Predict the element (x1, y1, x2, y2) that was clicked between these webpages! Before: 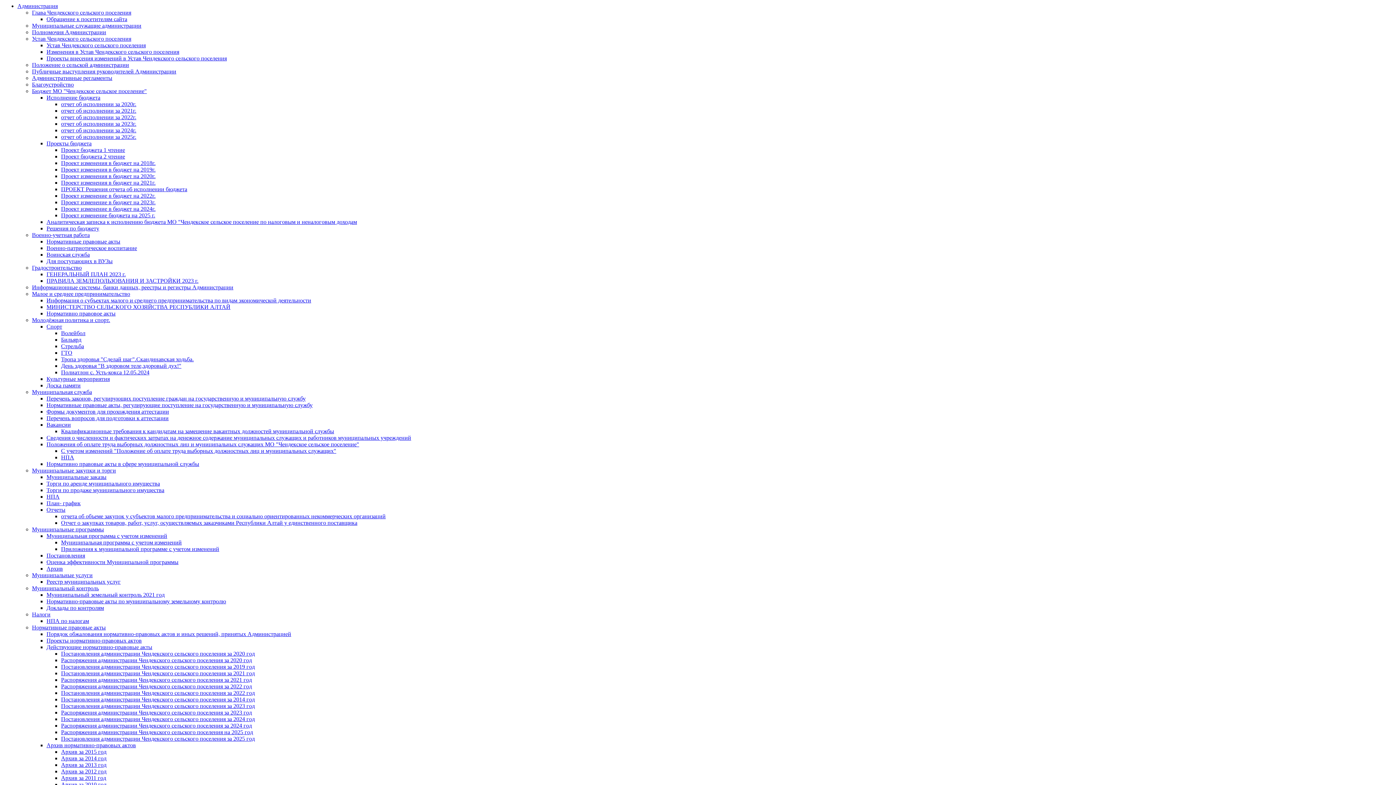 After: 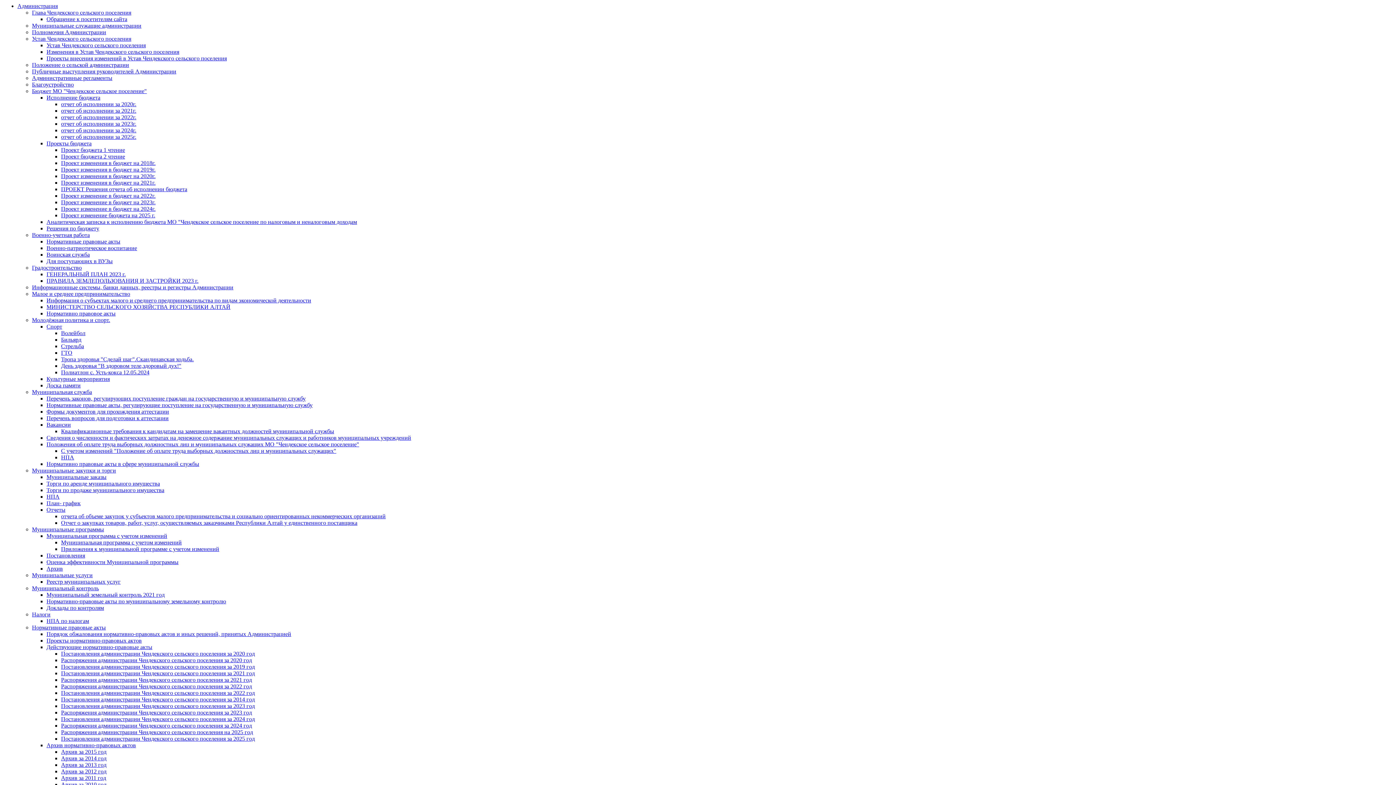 Action: bbox: (46, 552, 85, 558) label: Постановления